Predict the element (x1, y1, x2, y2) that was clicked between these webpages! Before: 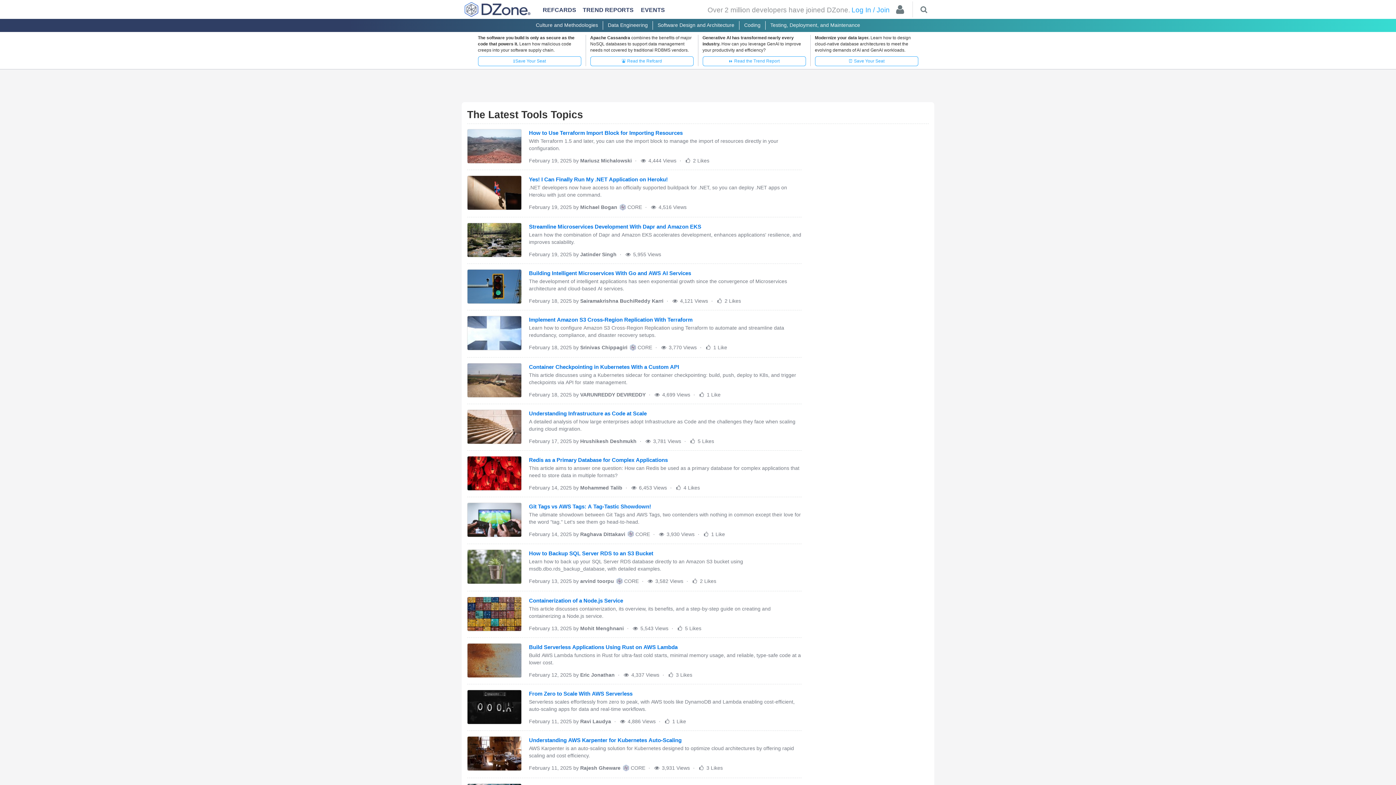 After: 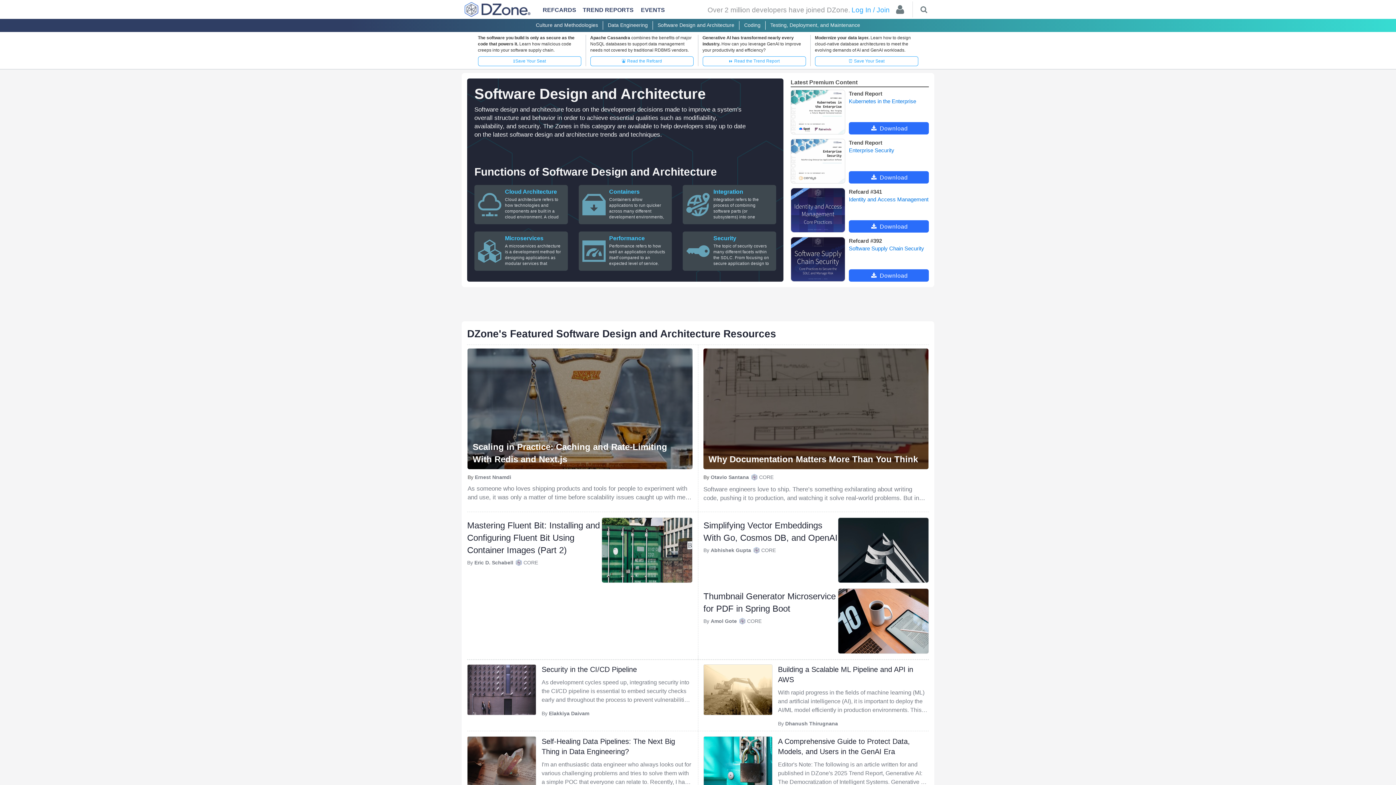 Action: label: Software Design and Architecture bbox: (657, 18, 734, 31)